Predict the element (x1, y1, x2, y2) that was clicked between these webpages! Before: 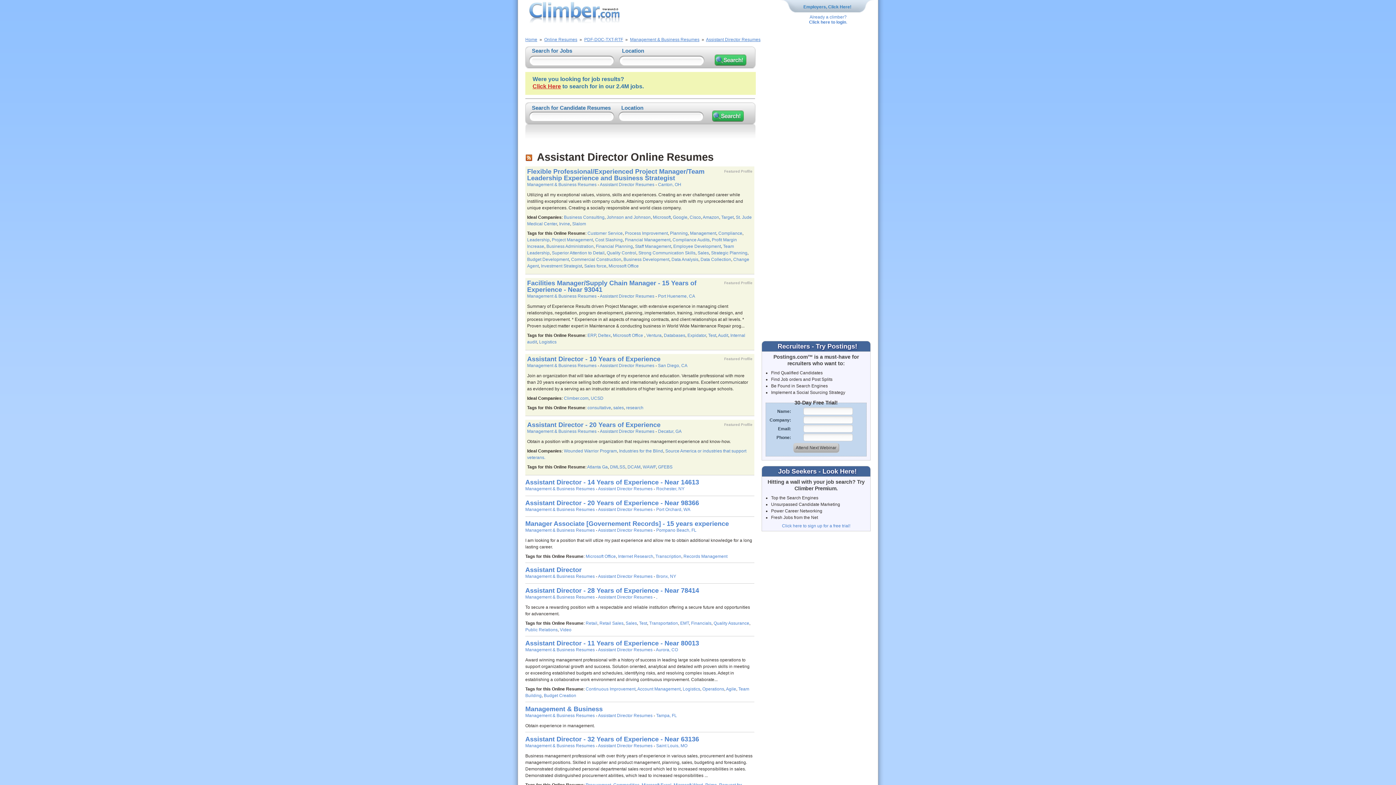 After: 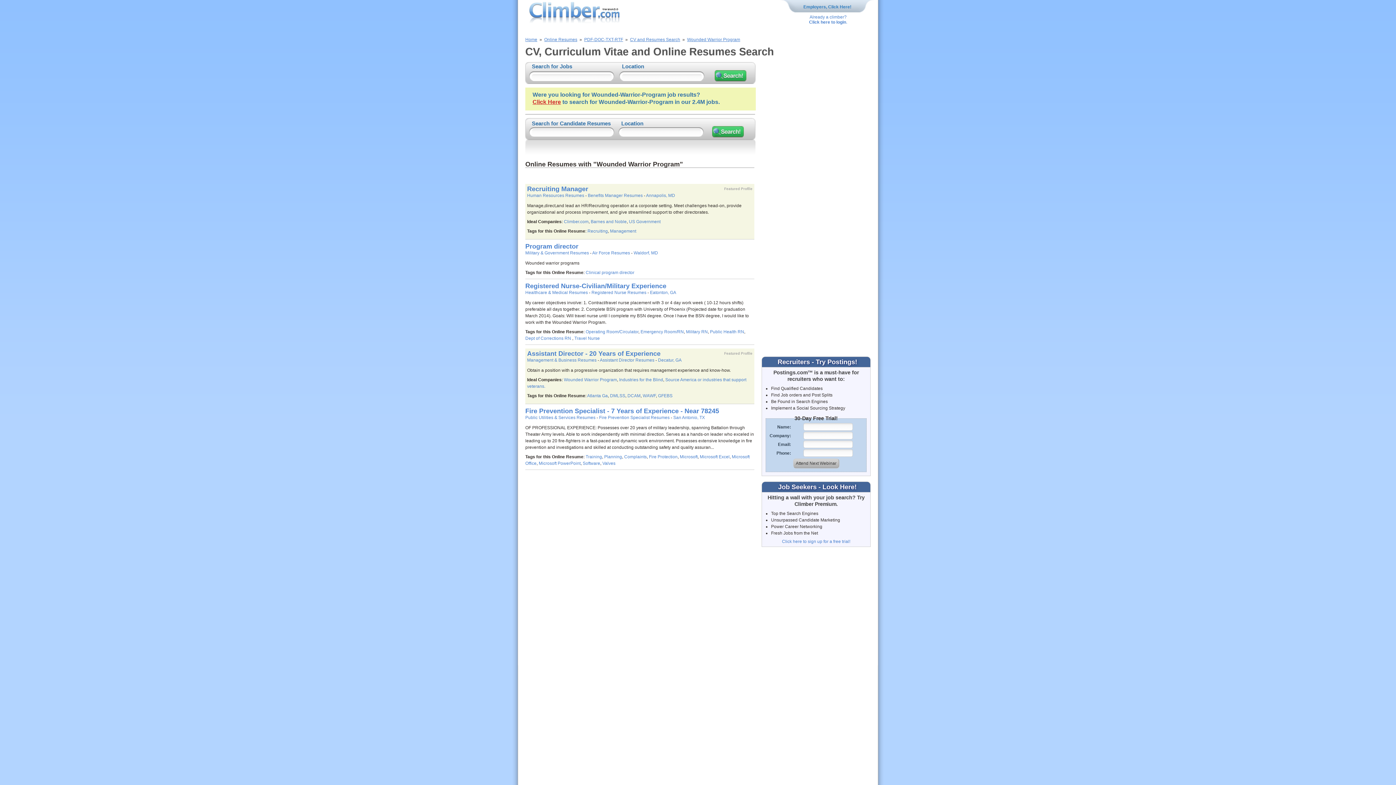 Action: label: Wounded Warrior Program bbox: (564, 448, 617, 453)